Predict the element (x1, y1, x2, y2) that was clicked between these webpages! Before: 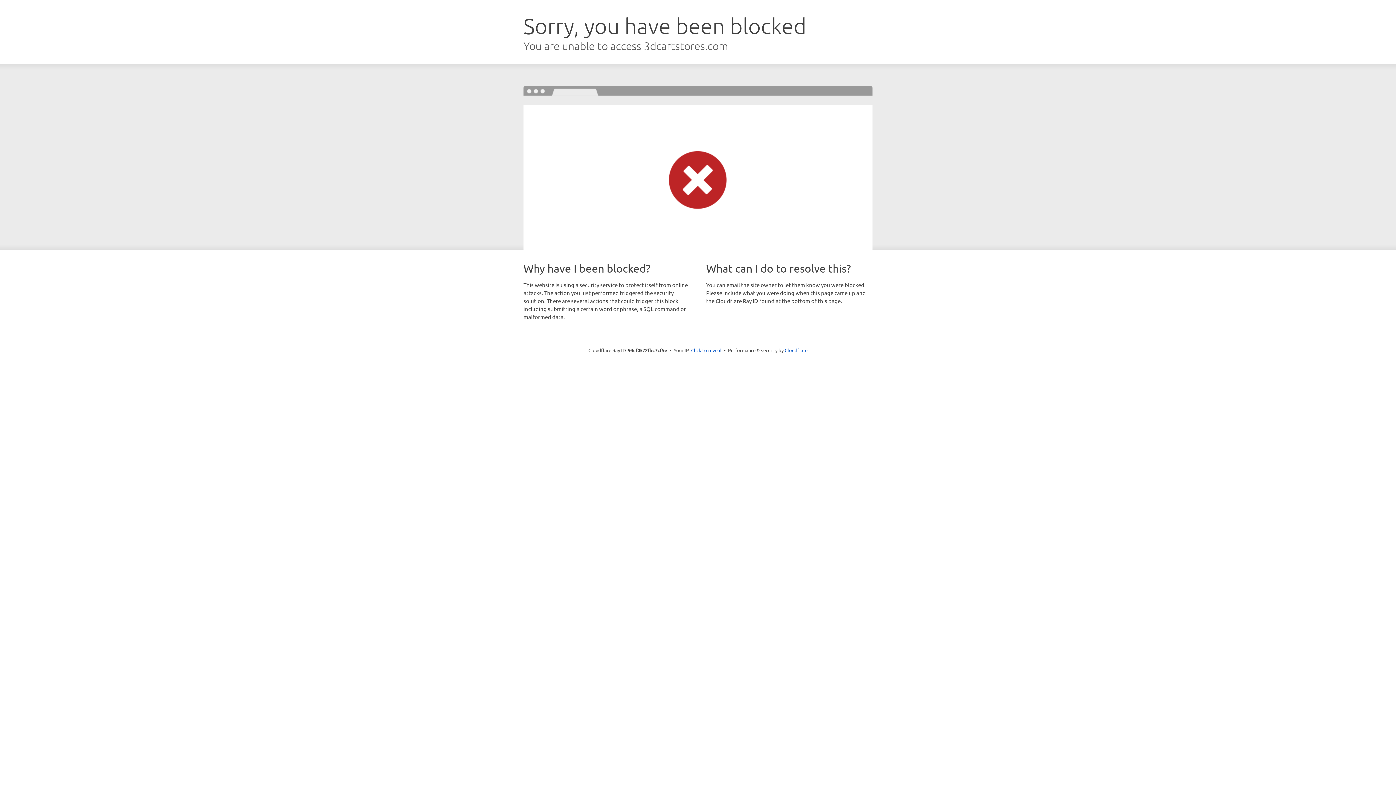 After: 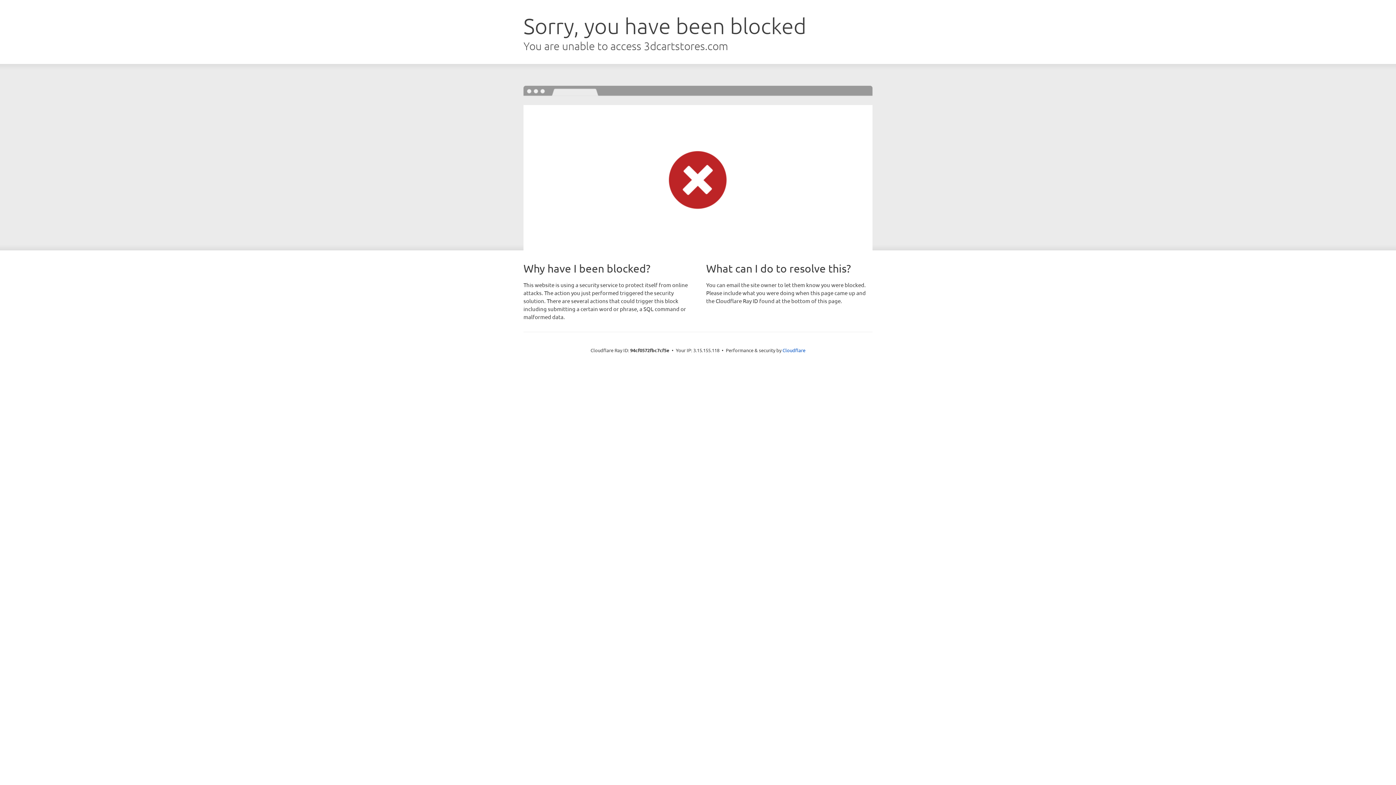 Action: bbox: (691, 346, 721, 353) label: Click to reveal